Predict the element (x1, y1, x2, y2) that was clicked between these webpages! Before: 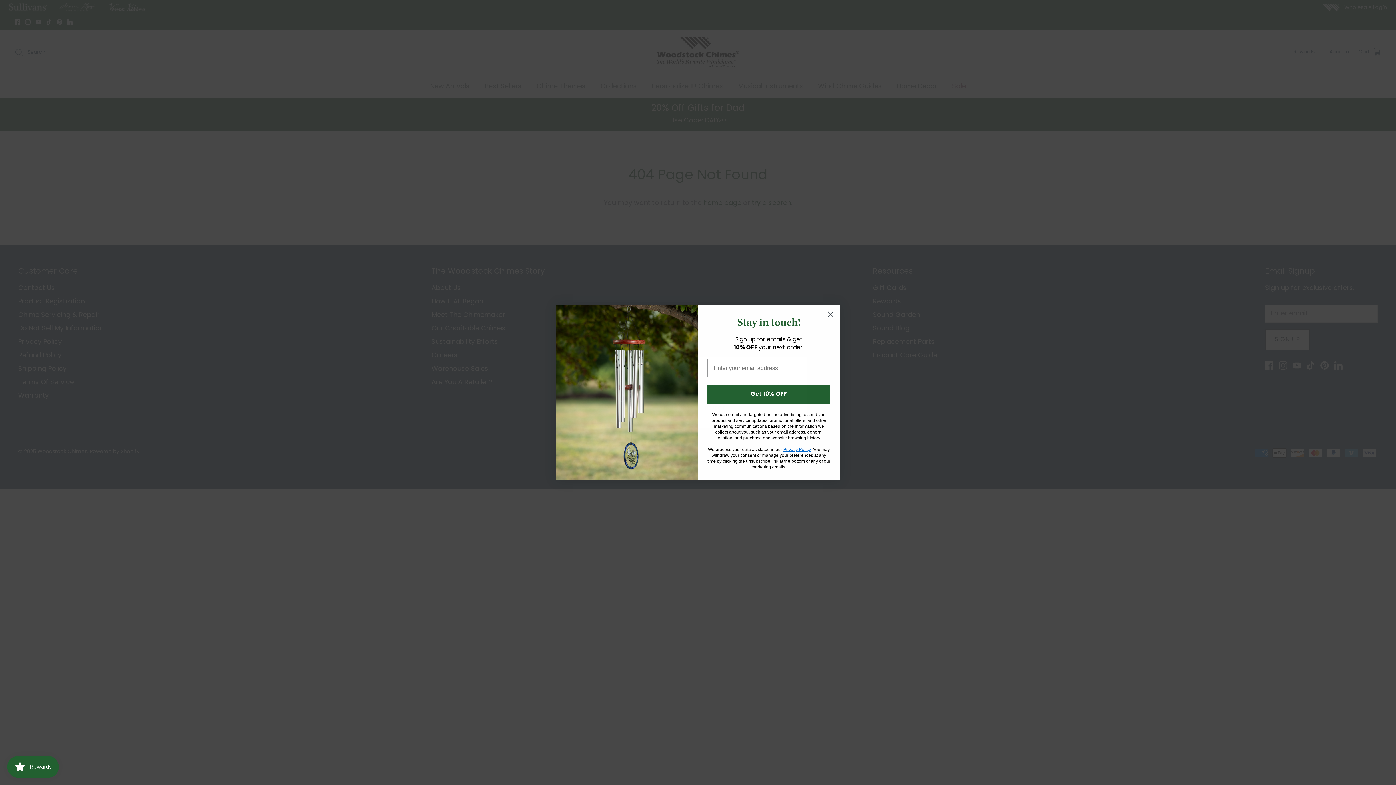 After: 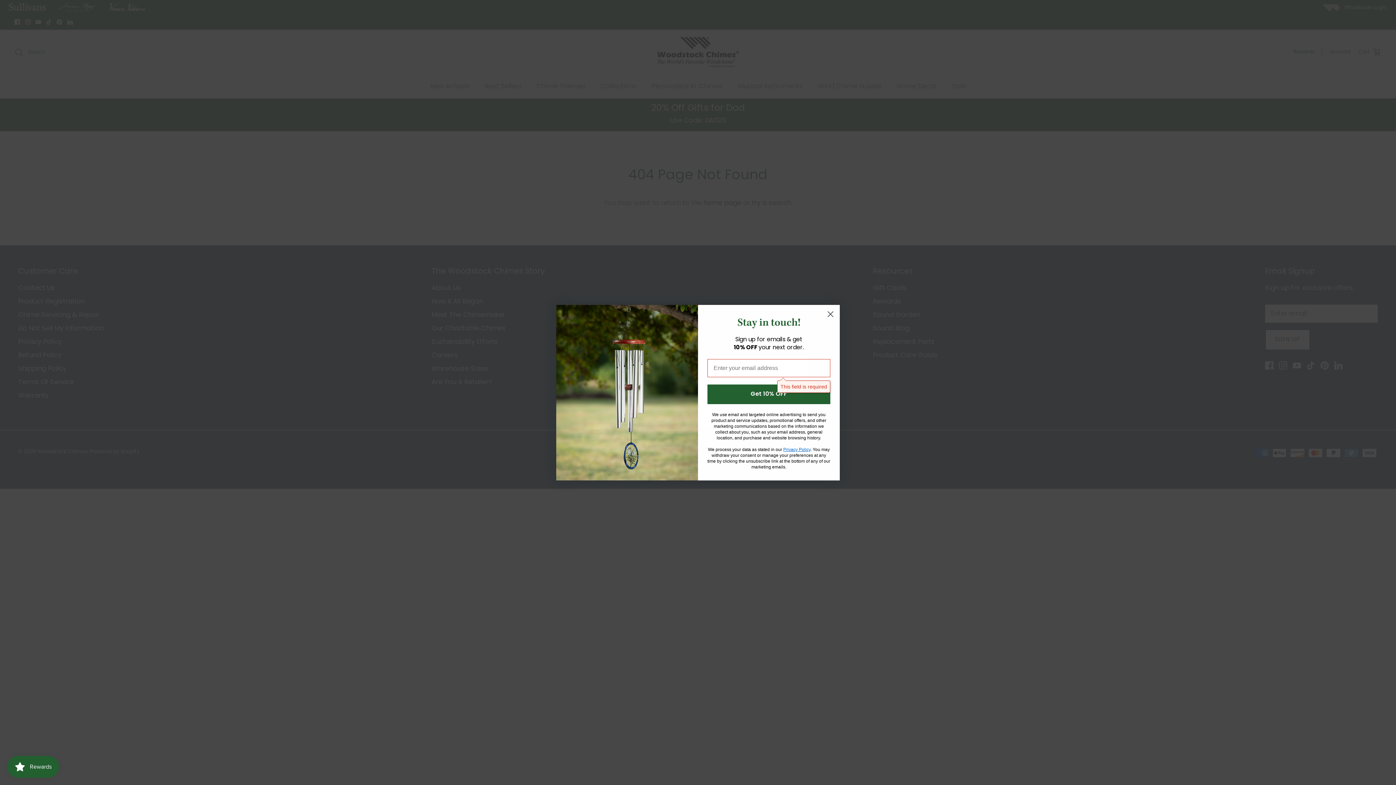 Action: label: Get 10% OFF bbox: (707, 384, 830, 403)